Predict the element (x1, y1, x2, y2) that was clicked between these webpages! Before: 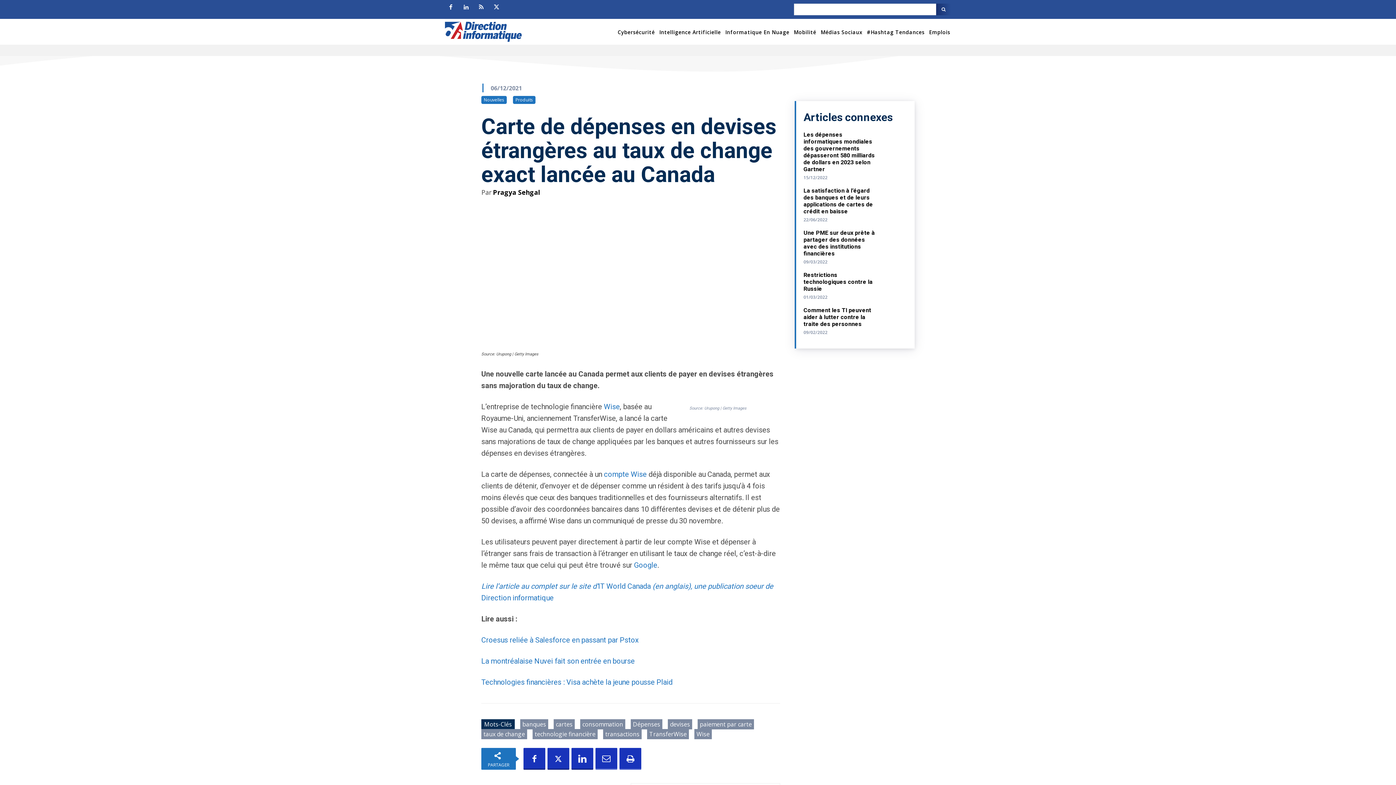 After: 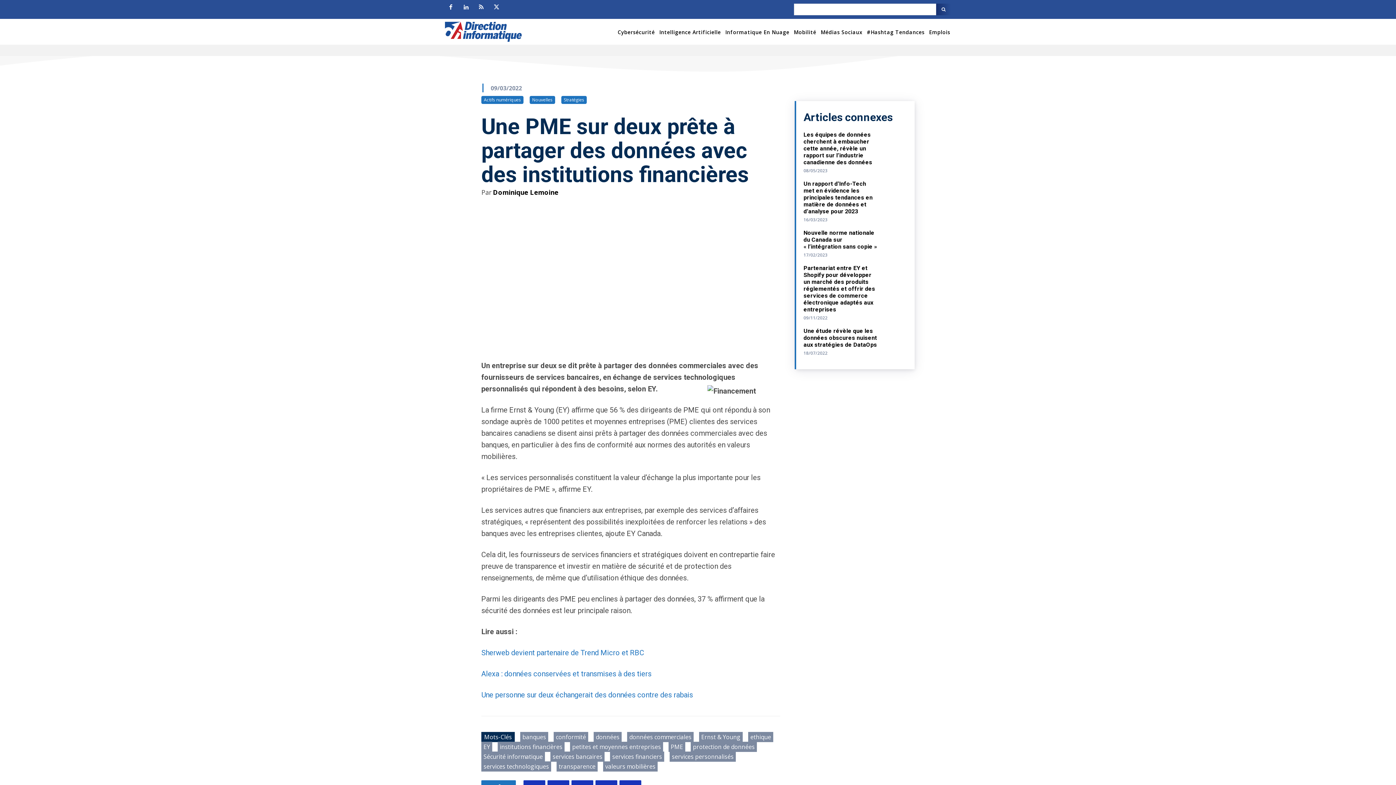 Action: bbox: (877, 229, 909, 245)